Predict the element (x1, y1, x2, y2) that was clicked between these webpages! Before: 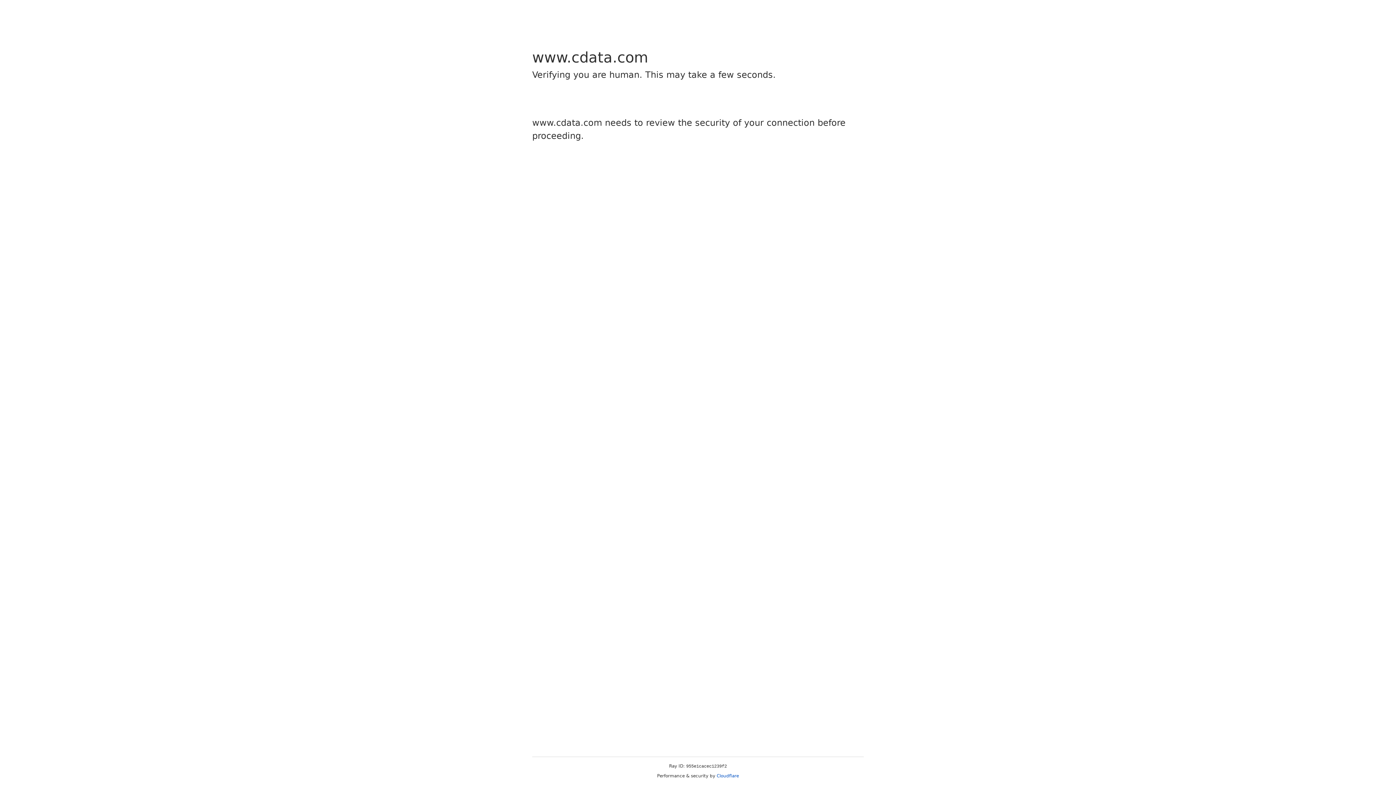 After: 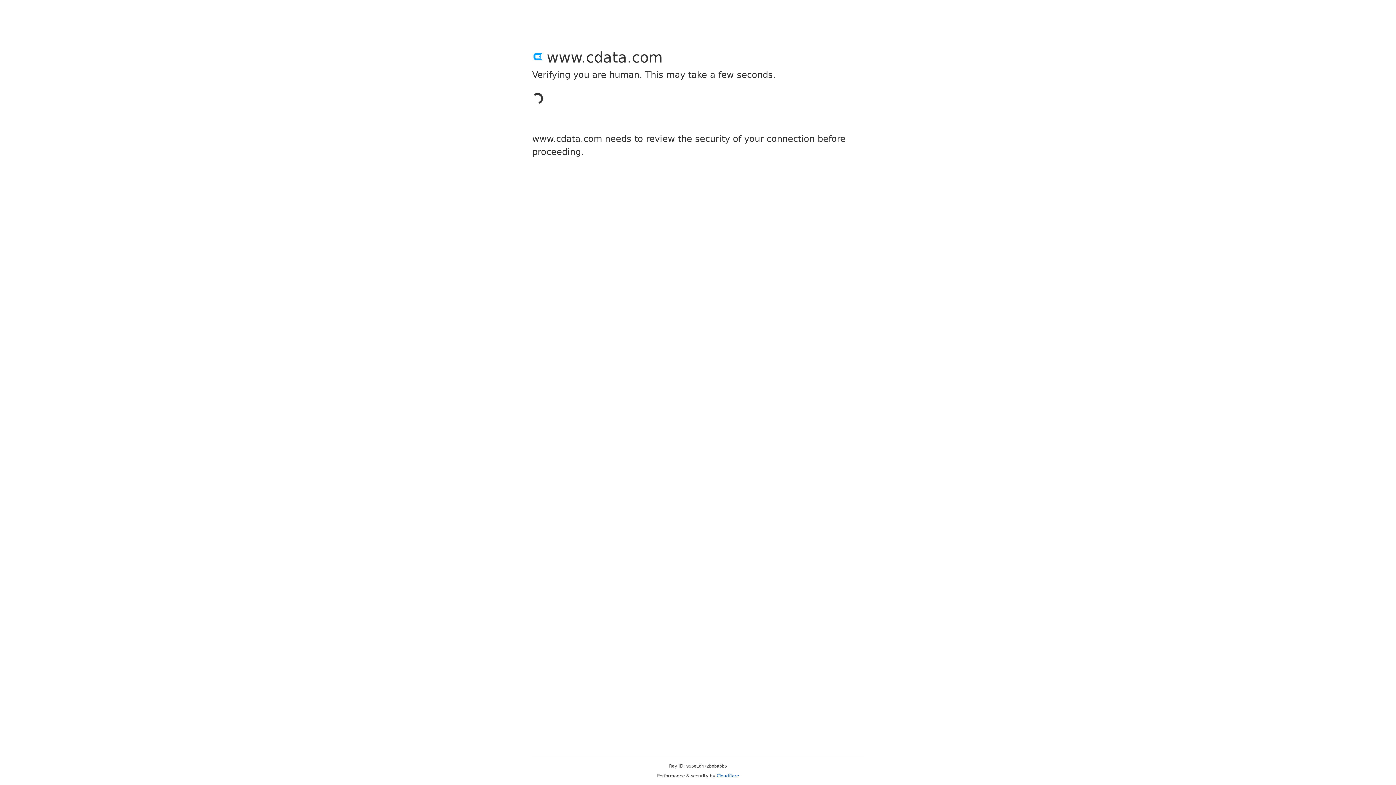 Action: bbox: (716, 773, 739, 778) label: Cloudflare